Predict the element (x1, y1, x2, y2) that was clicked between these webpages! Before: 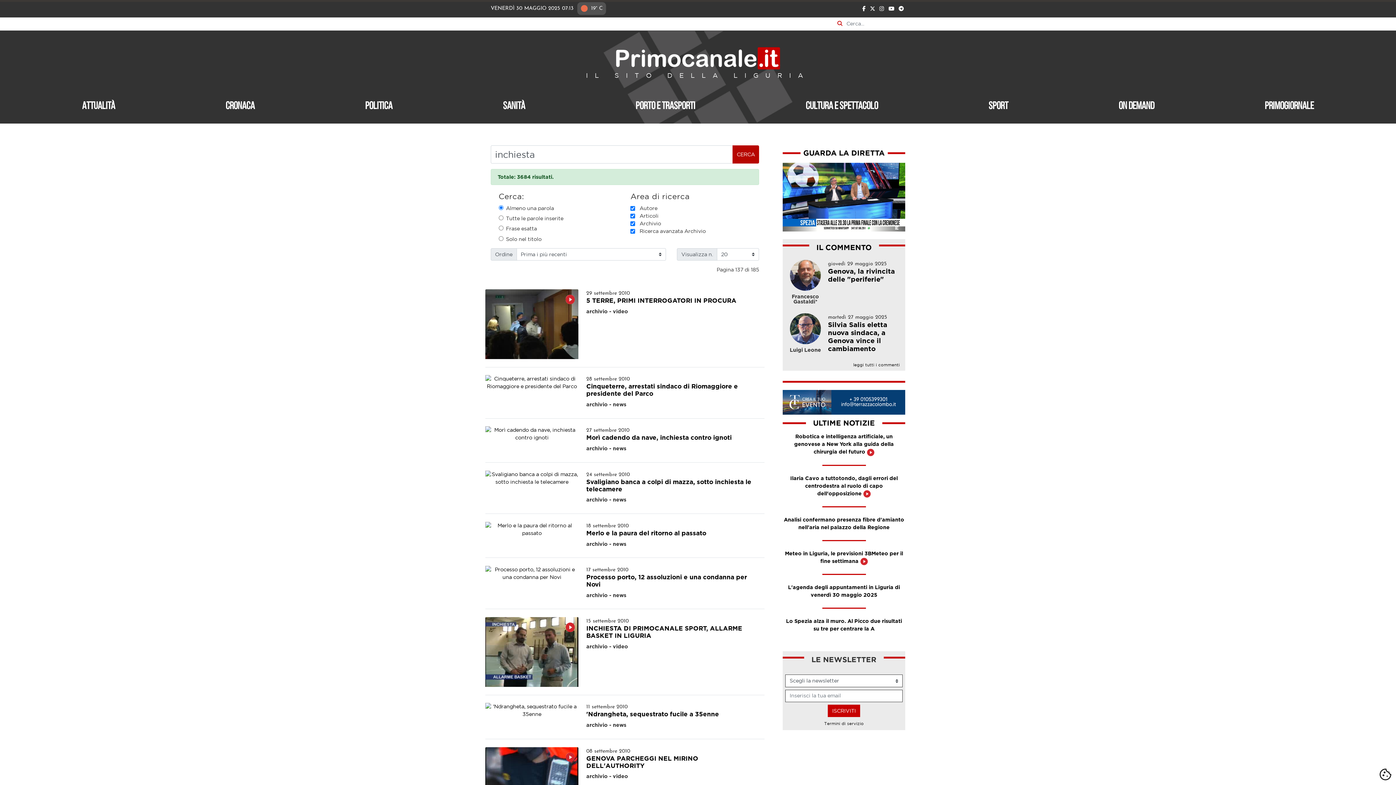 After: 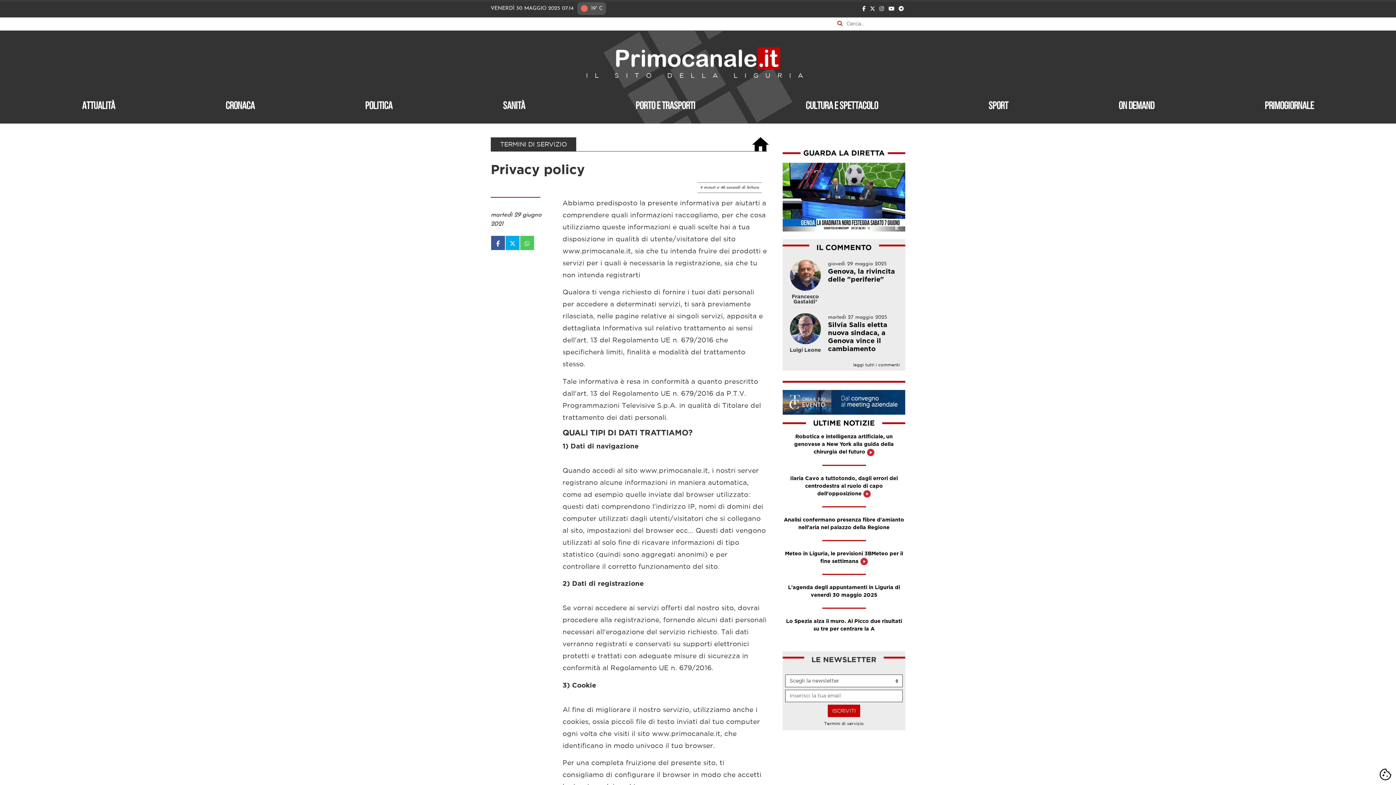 Action: bbox: (824, 721, 864, 726) label: Leggi i Termini di servizio per l'iscrizione alla newsletter